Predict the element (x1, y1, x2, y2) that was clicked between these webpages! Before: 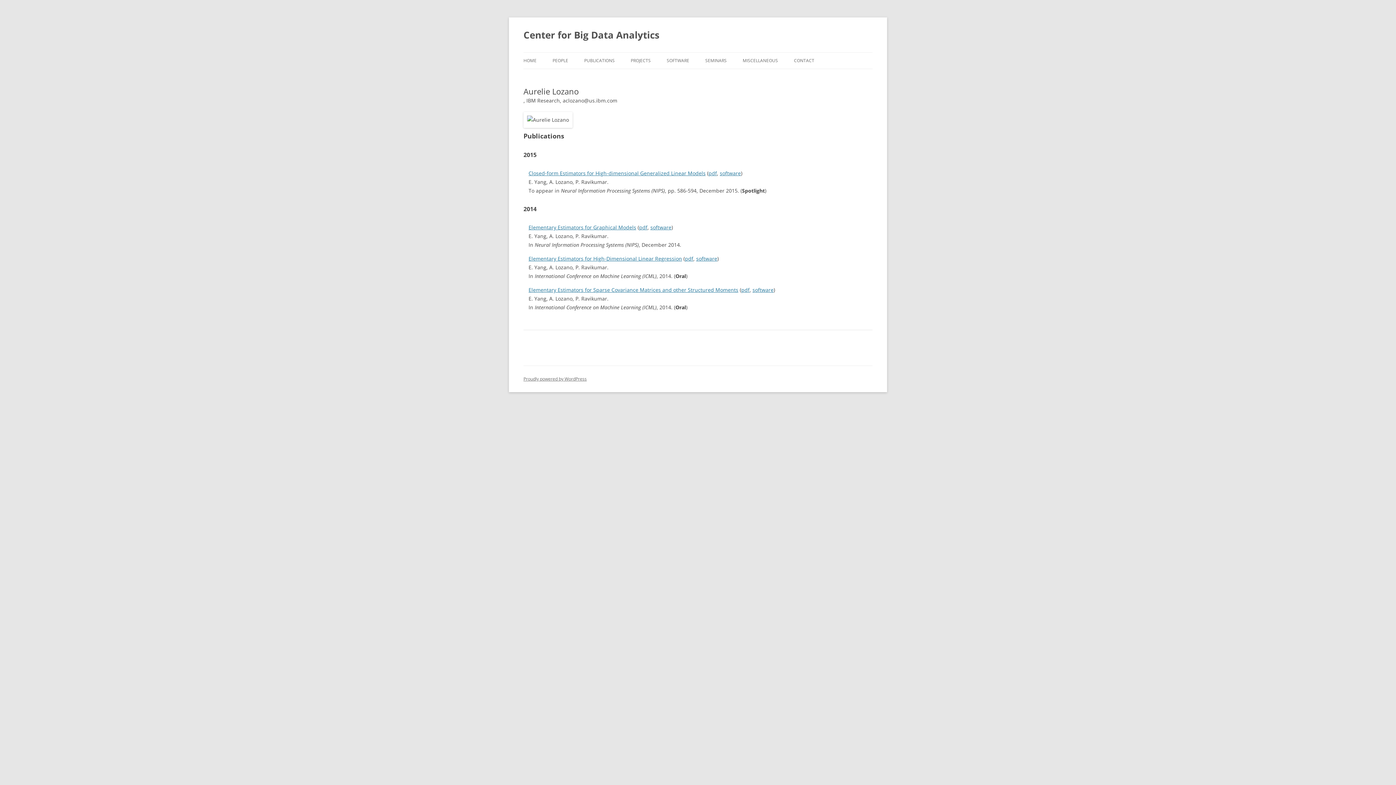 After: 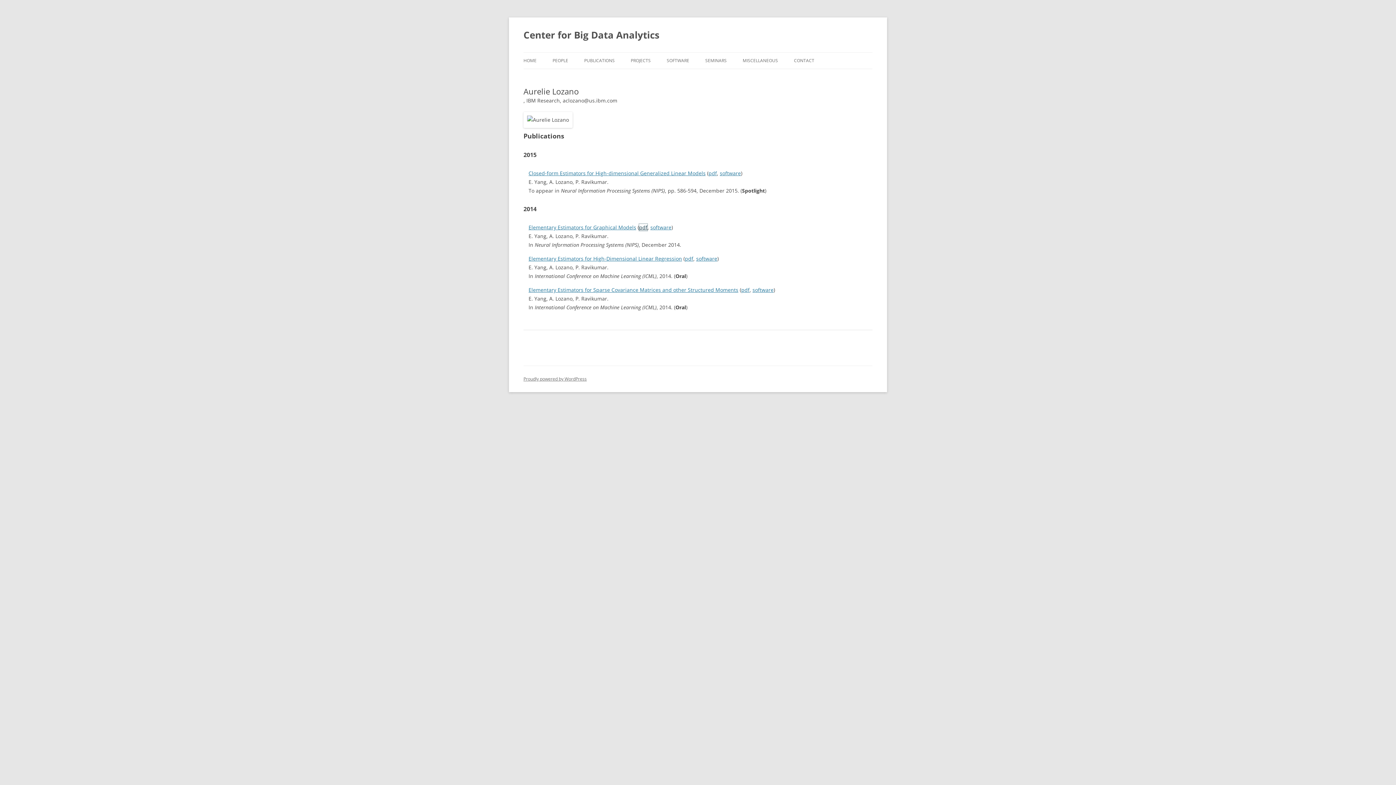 Action: bbox: (639, 224, 647, 230) label: pdf